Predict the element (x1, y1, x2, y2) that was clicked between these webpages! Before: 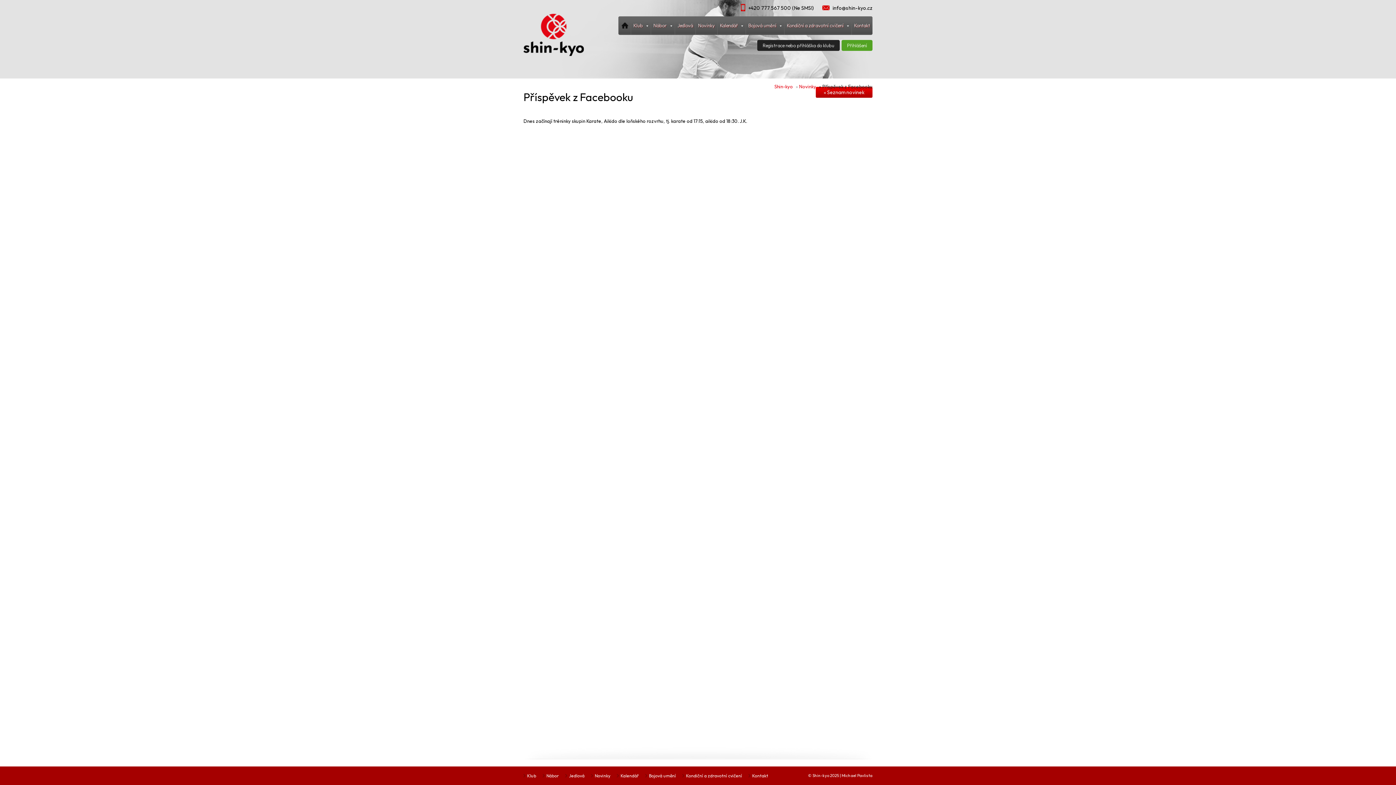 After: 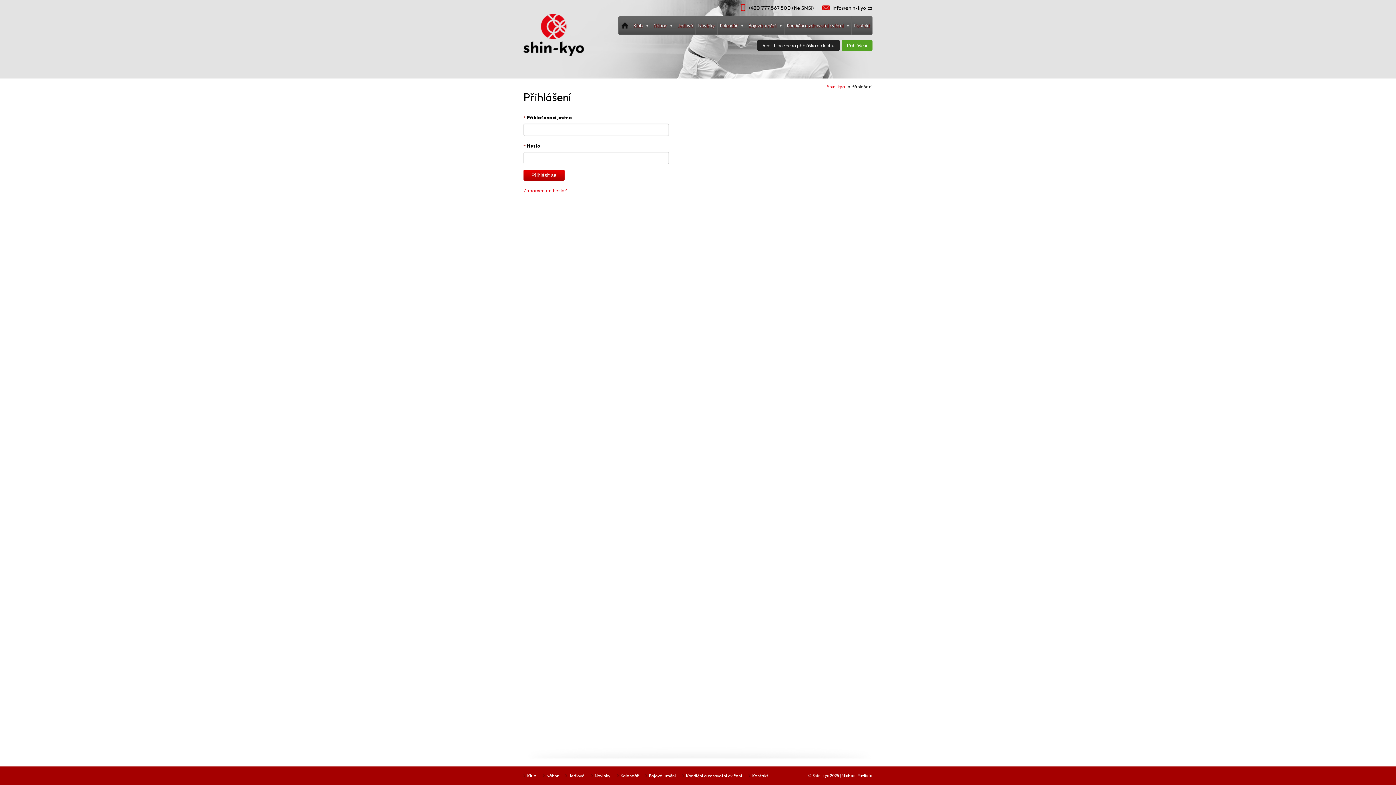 Action: label: Přihlášení bbox: (841, 40, 872, 50)